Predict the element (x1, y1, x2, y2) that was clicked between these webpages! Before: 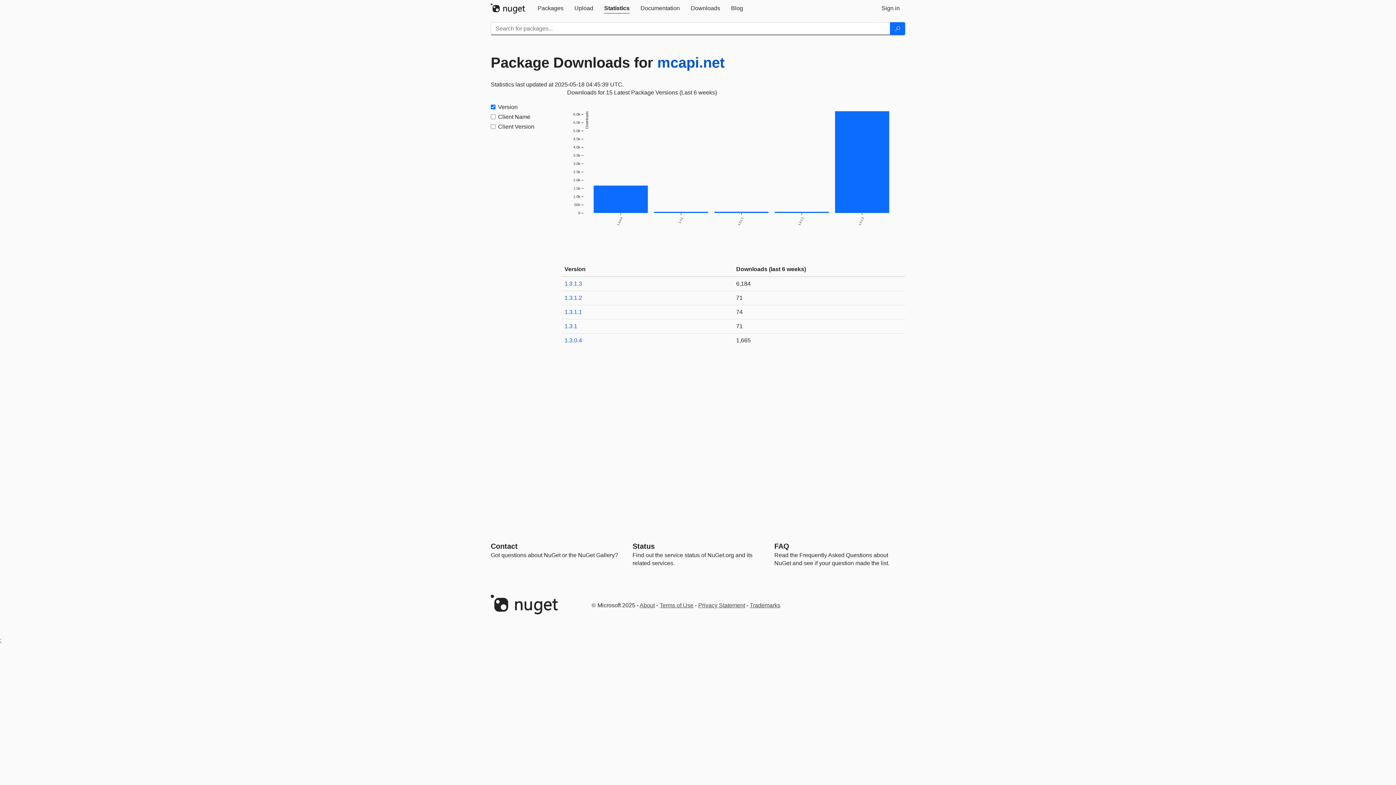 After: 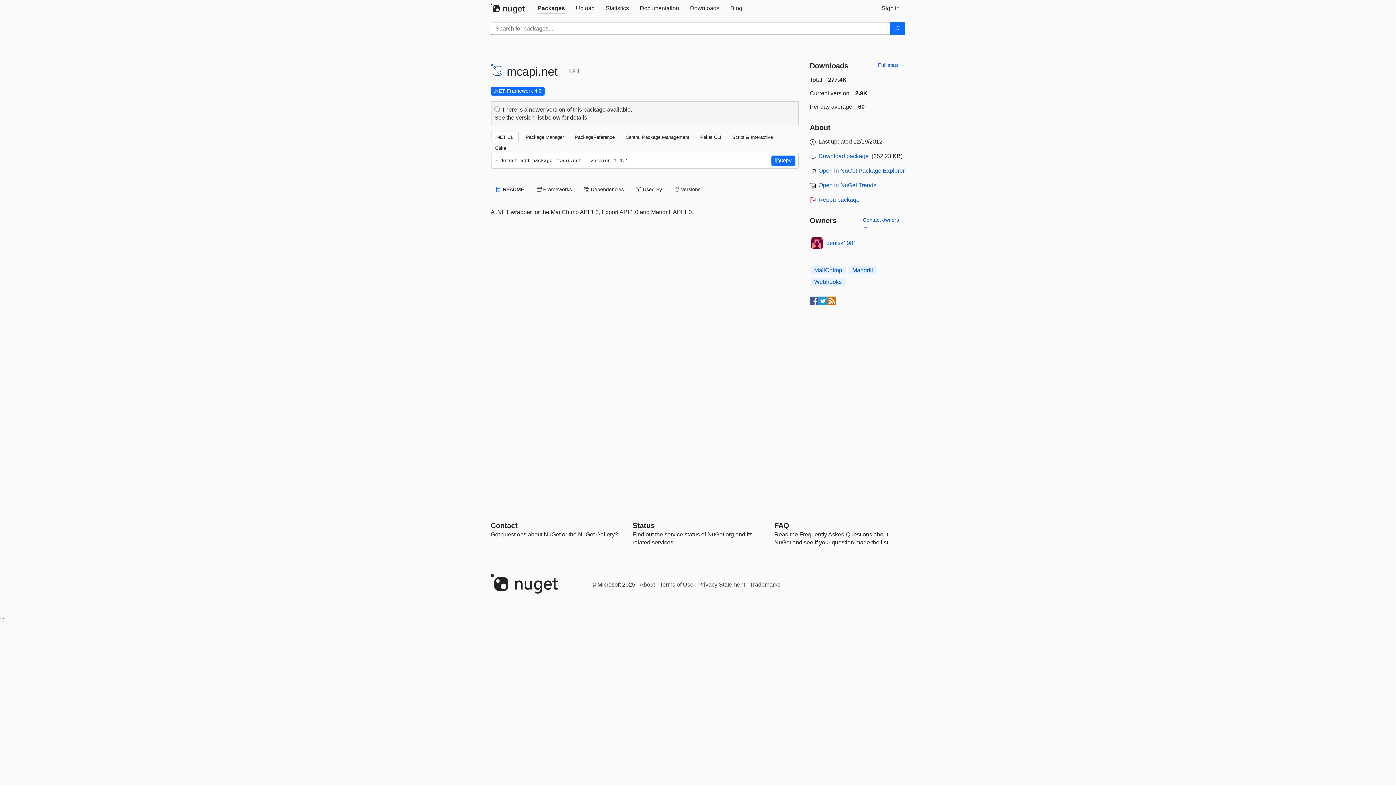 Action: bbox: (564, 323, 577, 329) label: 1.3.1